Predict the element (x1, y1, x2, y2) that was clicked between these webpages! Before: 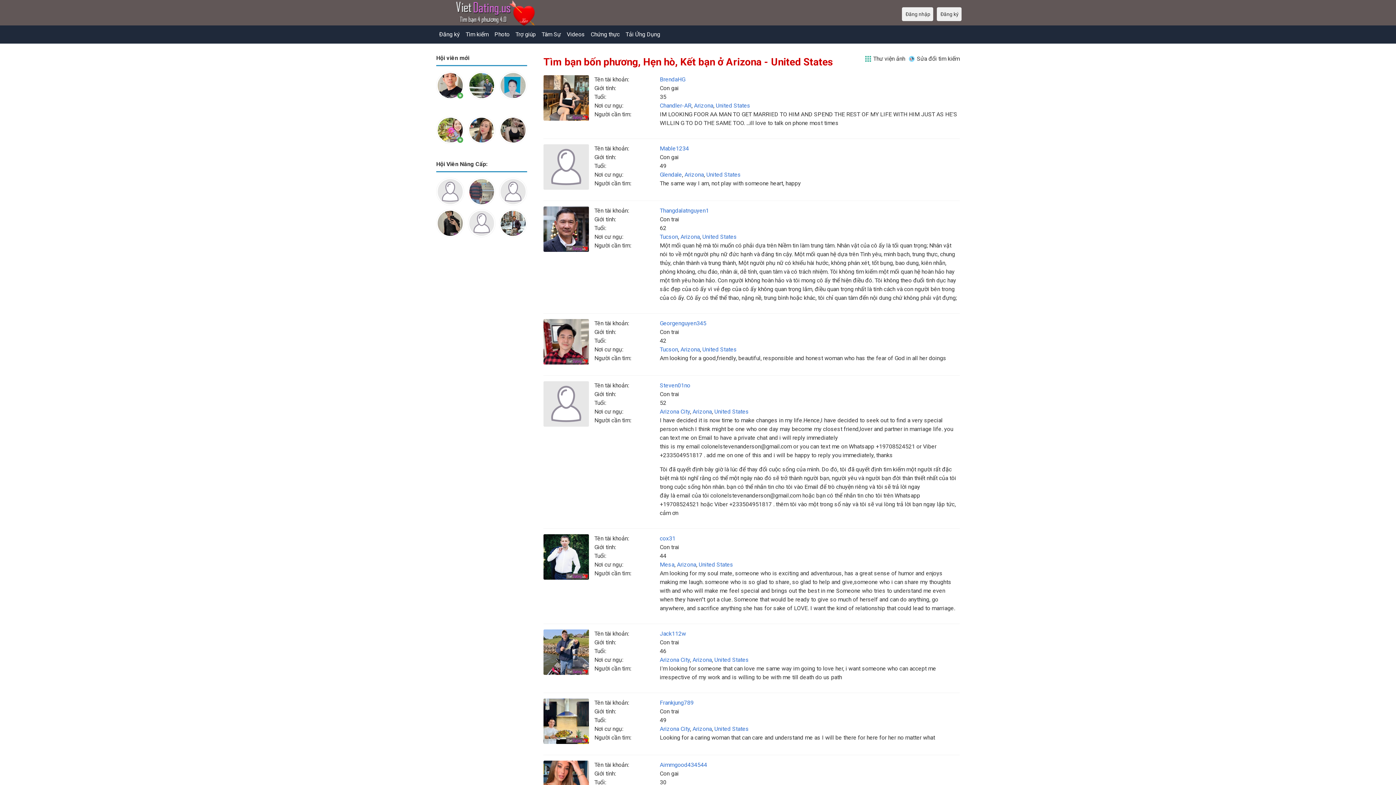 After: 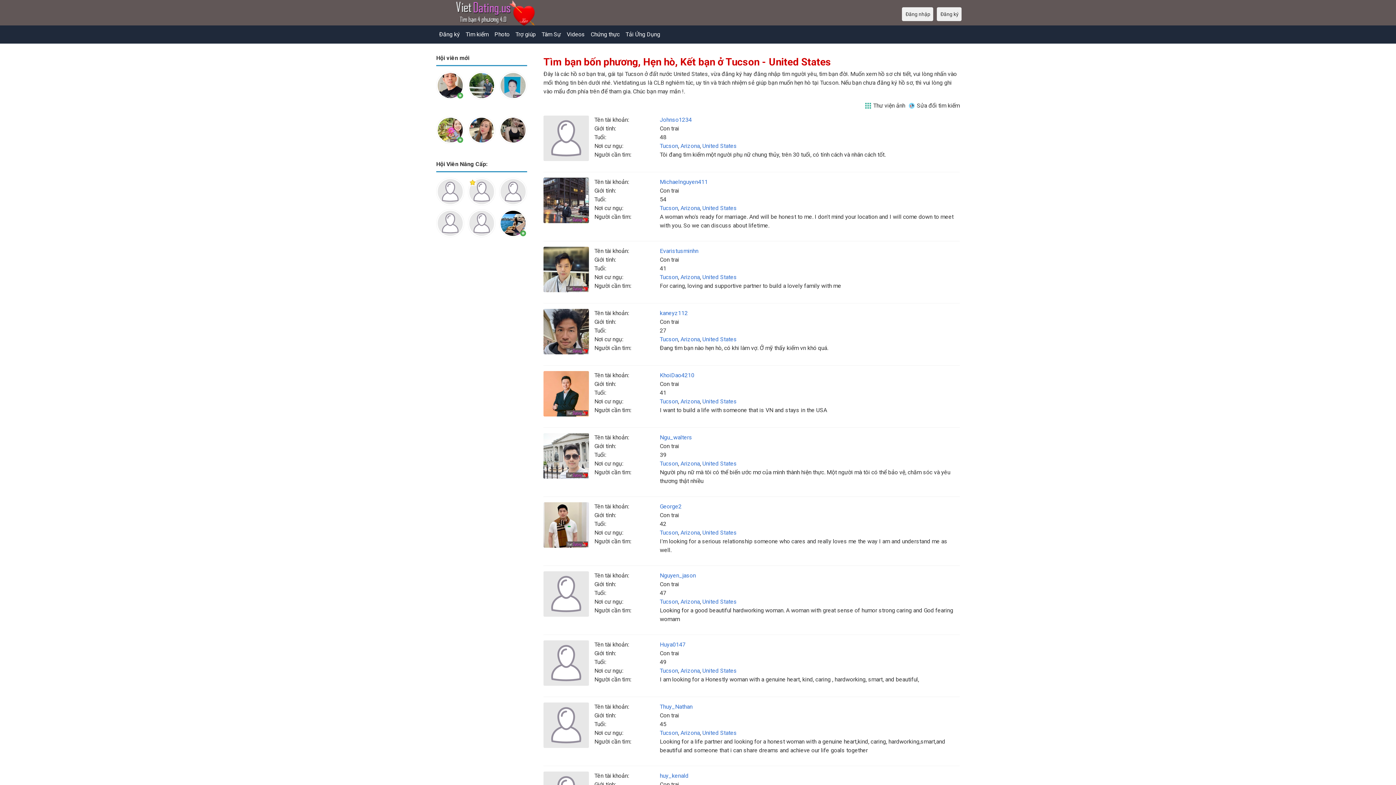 Action: bbox: (660, 233, 678, 240) label: Tucson